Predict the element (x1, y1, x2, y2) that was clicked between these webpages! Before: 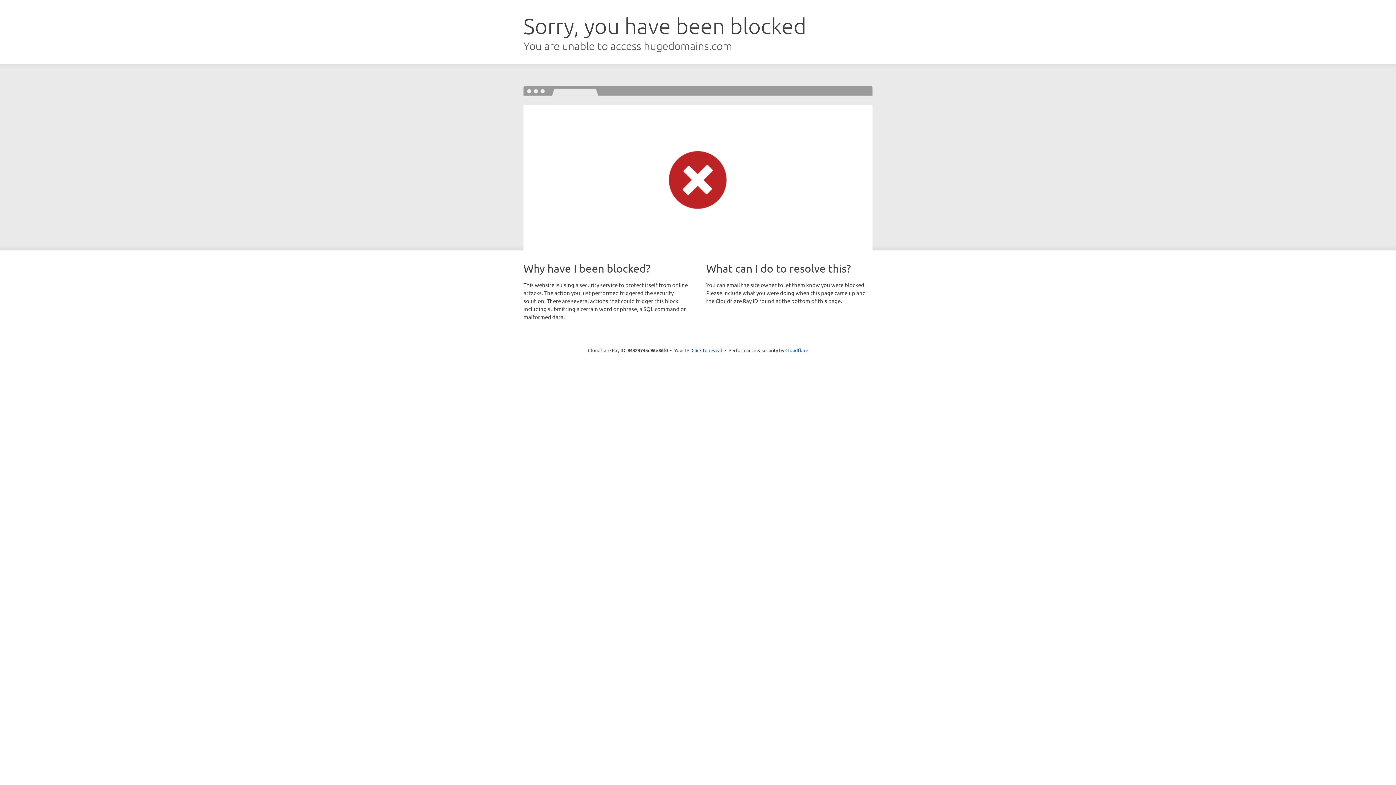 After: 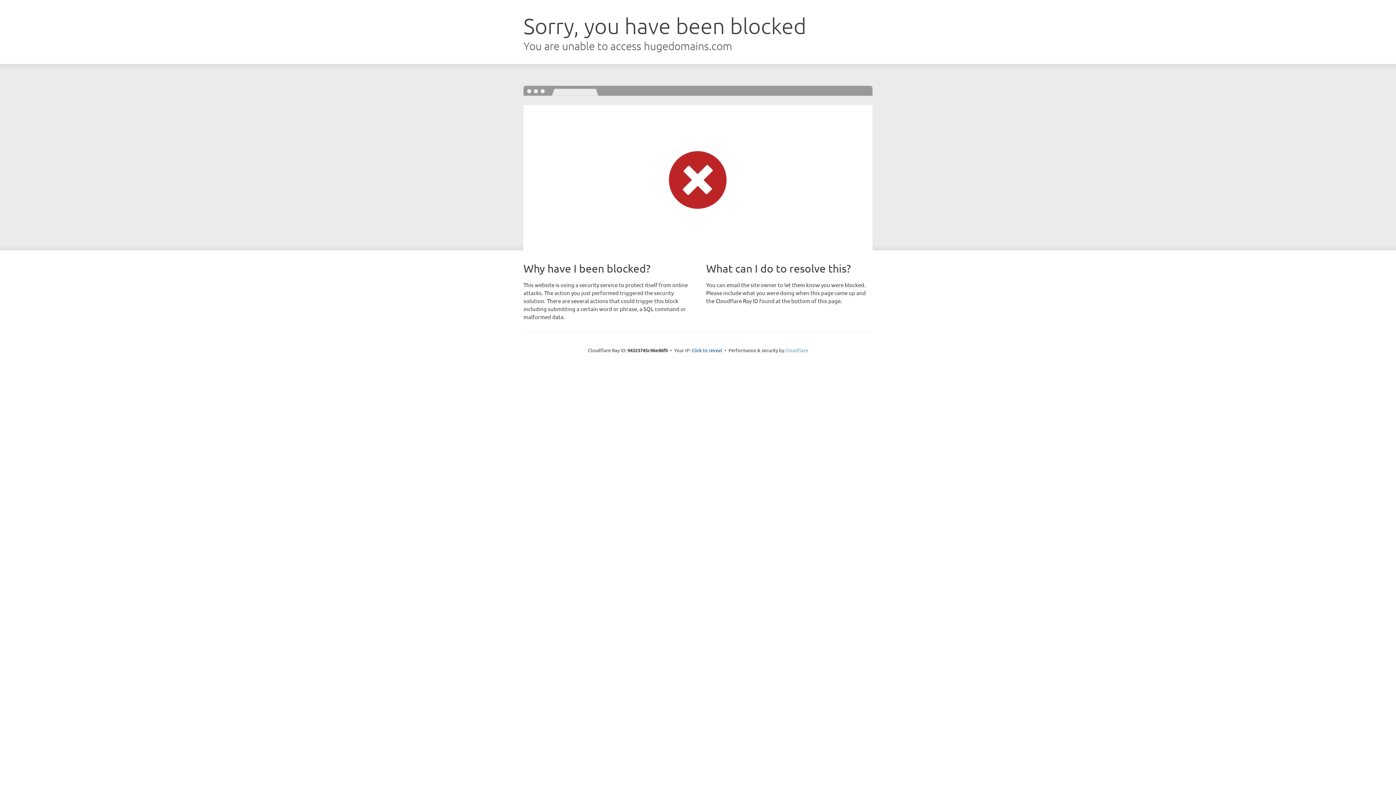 Action: bbox: (785, 347, 808, 353) label: Cloudflare